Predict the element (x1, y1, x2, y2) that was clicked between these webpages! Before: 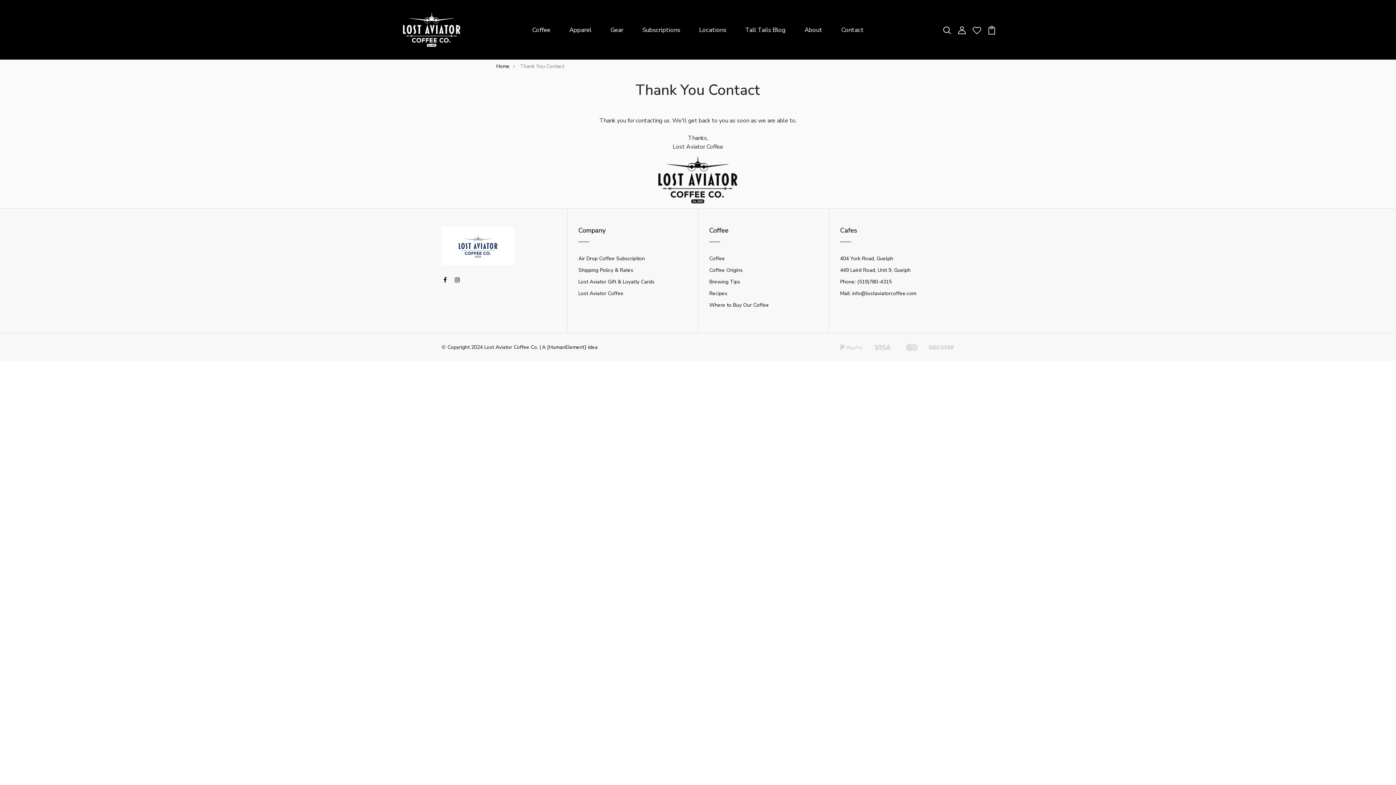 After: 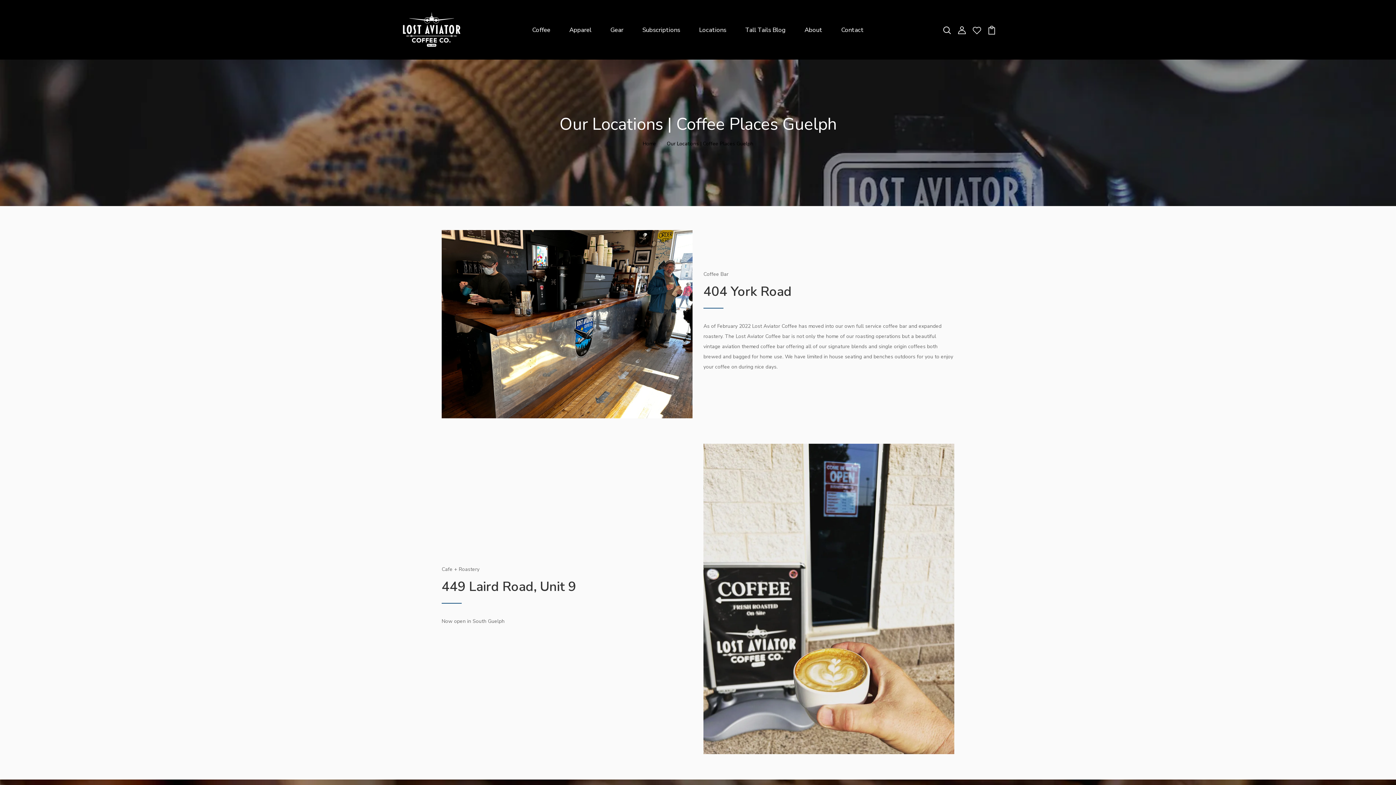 Action: bbox: (696, 22, 729, 37) label: Locations